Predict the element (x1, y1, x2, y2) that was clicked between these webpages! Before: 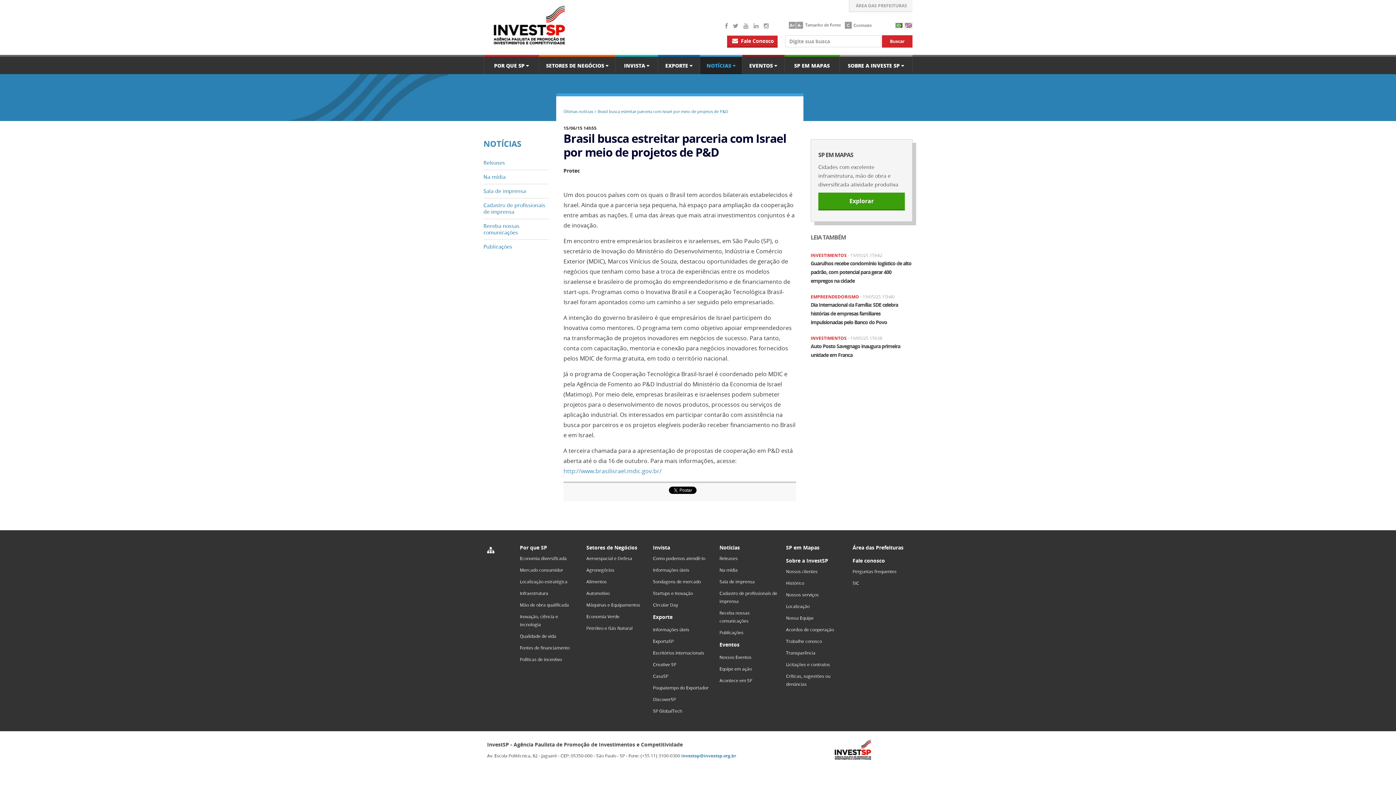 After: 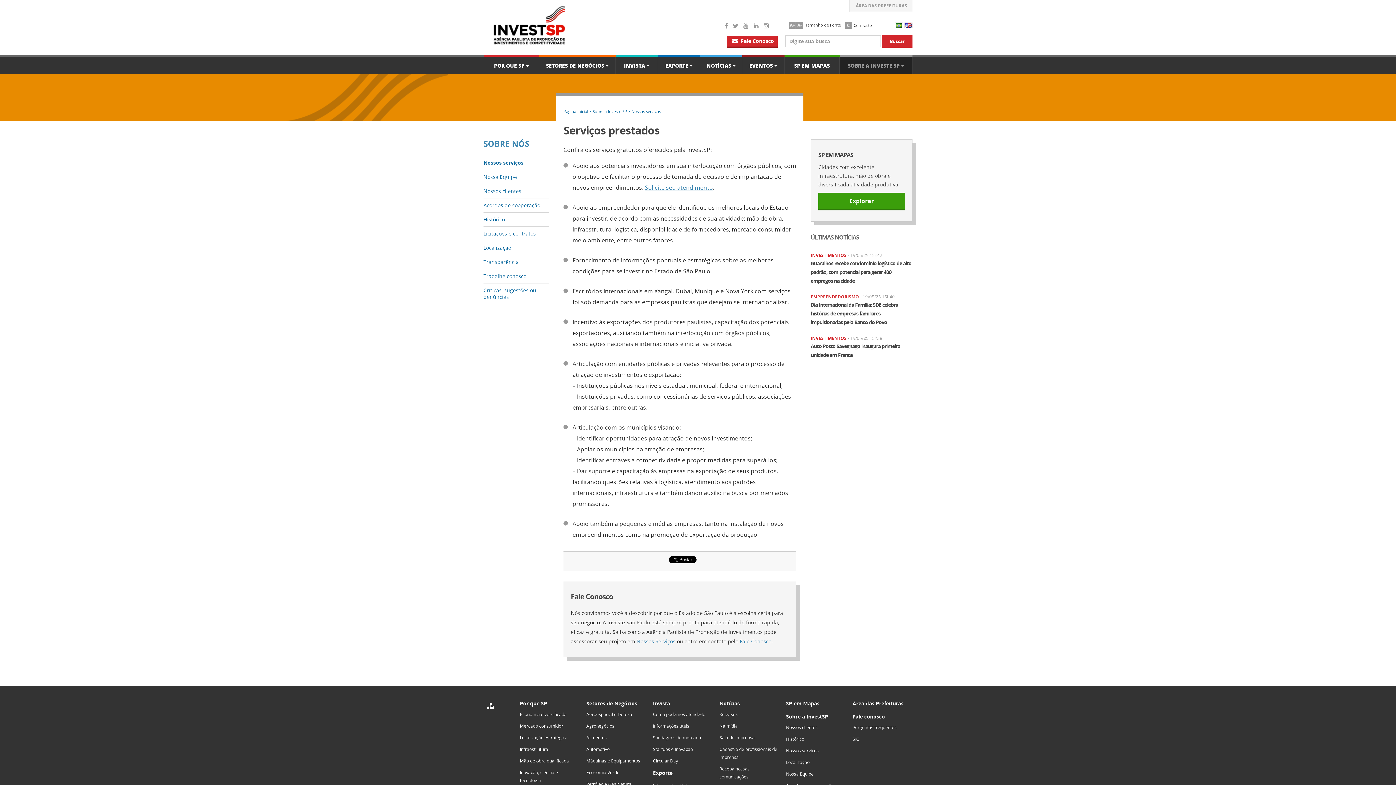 Action: bbox: (786, 592, 818, 597) label: Nossos serviços